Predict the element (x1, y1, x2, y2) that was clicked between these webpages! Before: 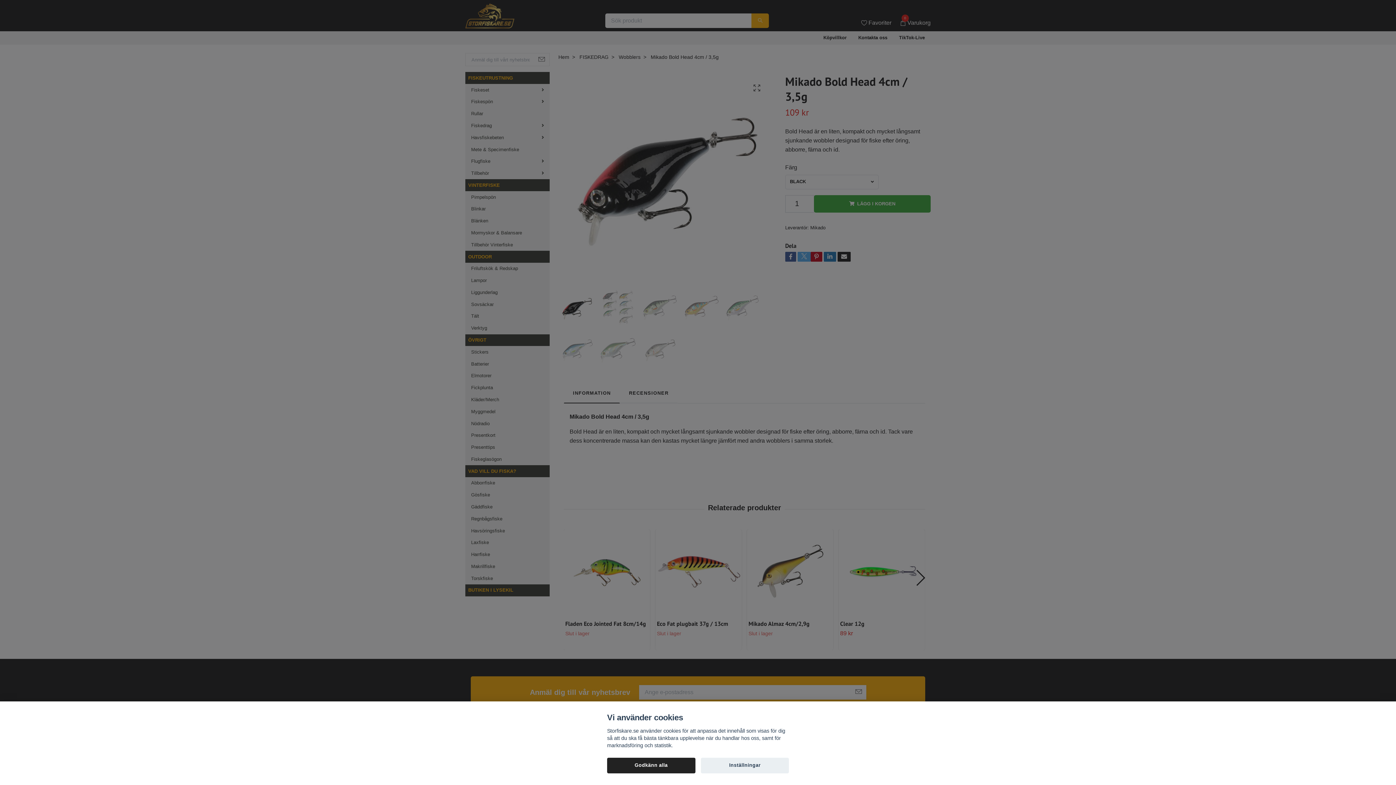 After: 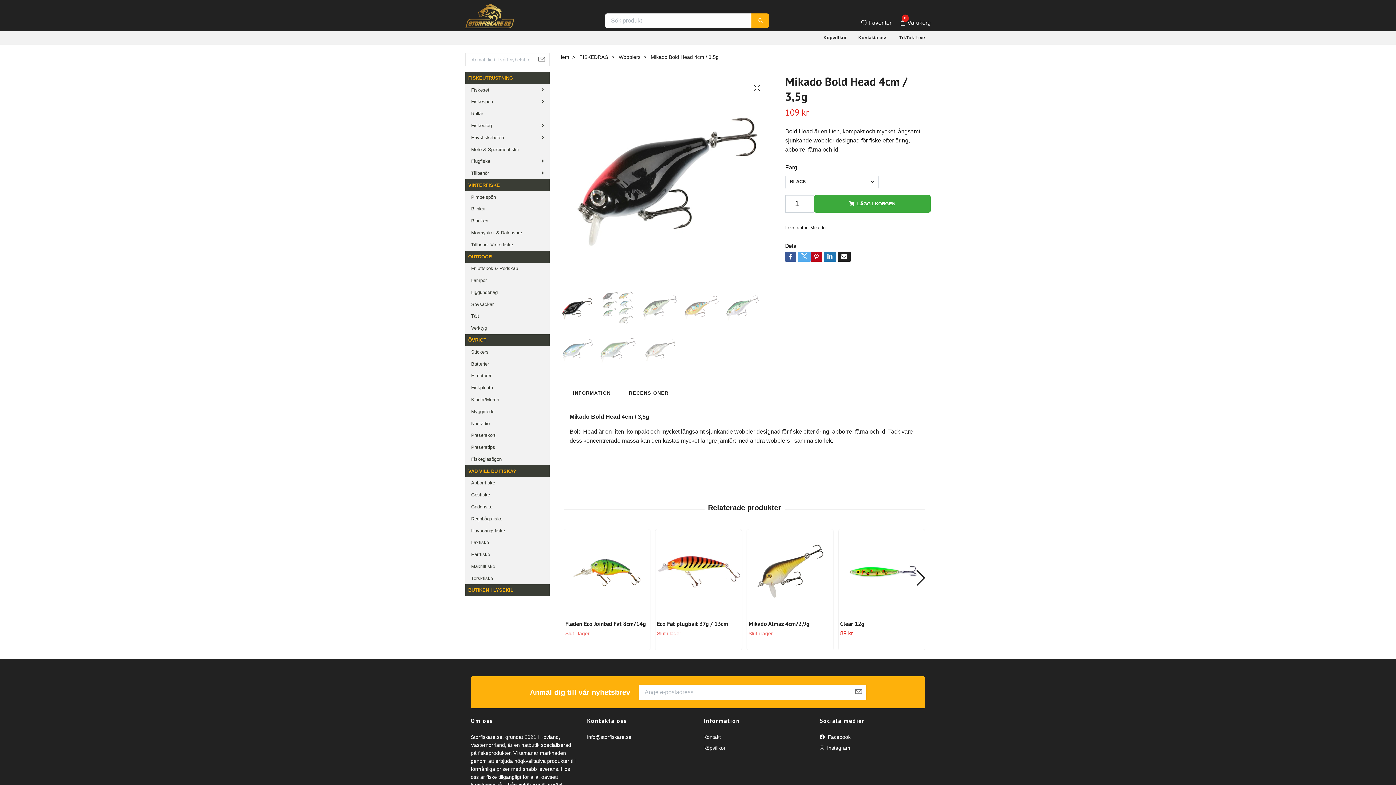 Action: label: Godkänn alla bbox: (607, 758, 695, 773)